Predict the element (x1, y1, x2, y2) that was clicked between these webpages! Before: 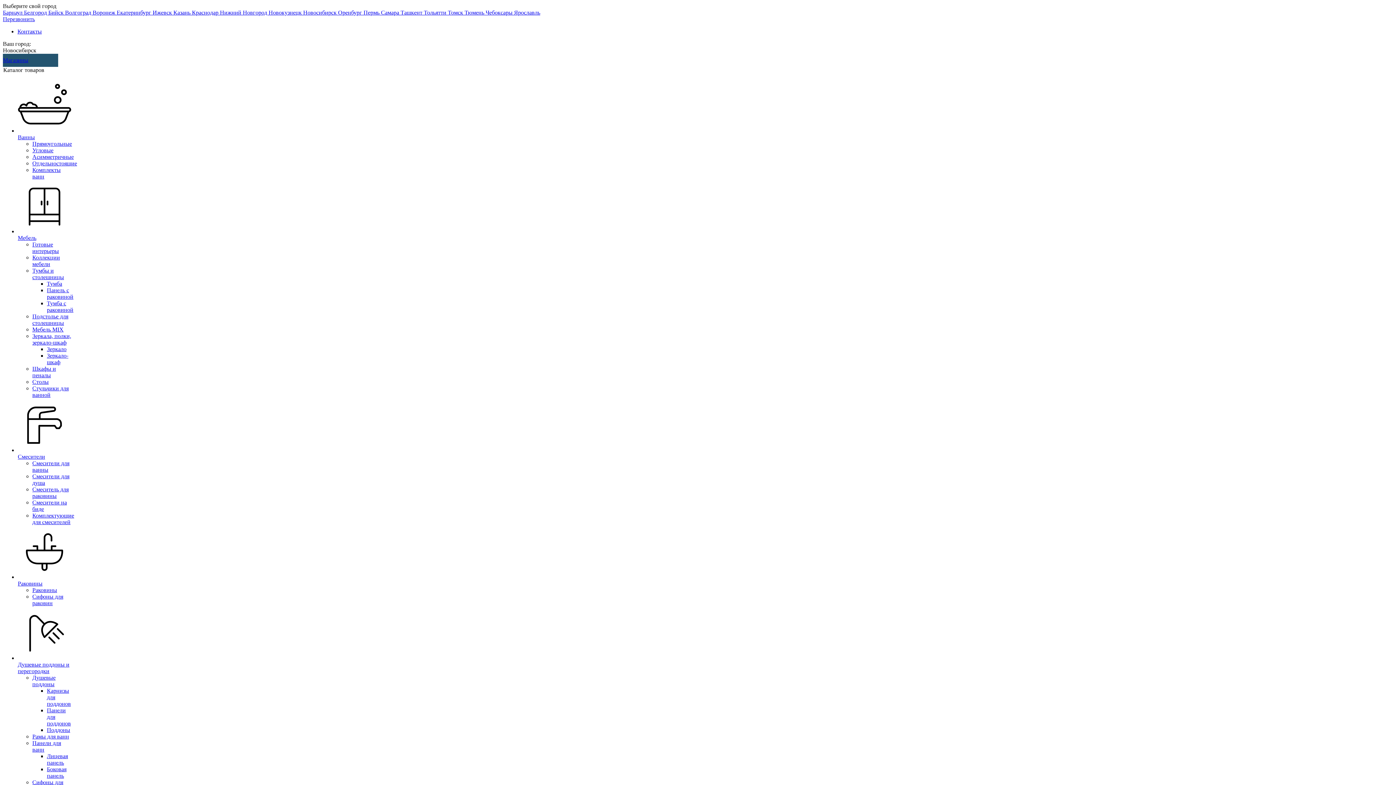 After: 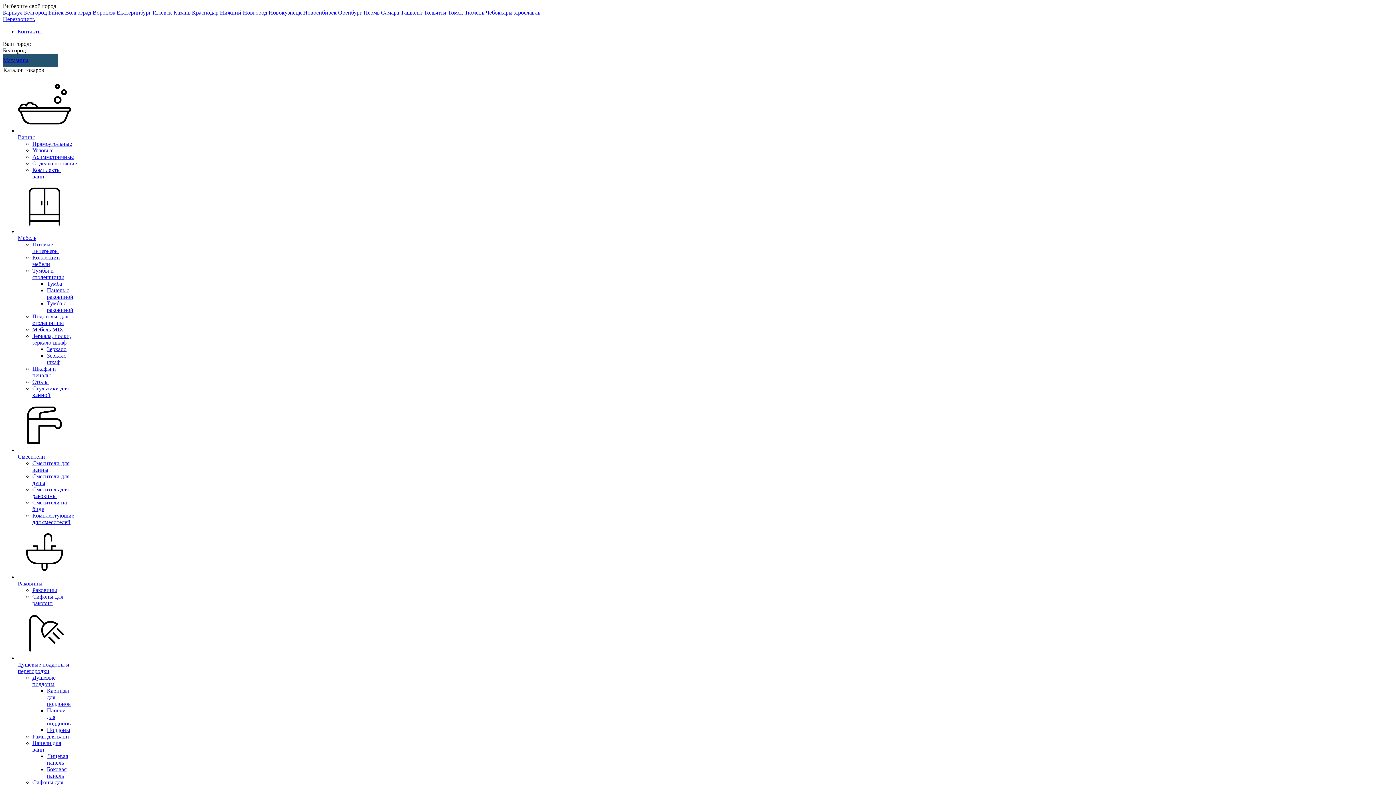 Action: label: Белгород  bbox: (24, 9, 48, 15)